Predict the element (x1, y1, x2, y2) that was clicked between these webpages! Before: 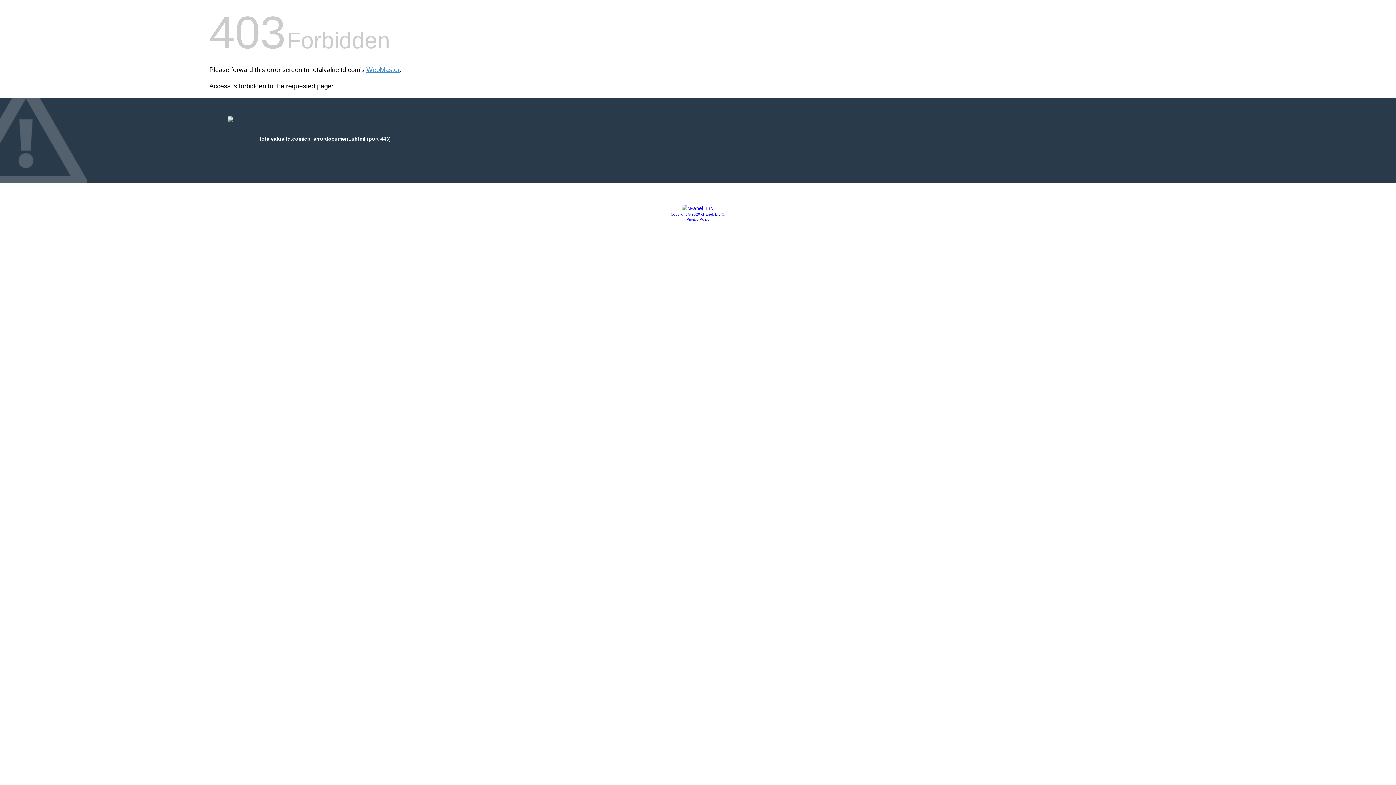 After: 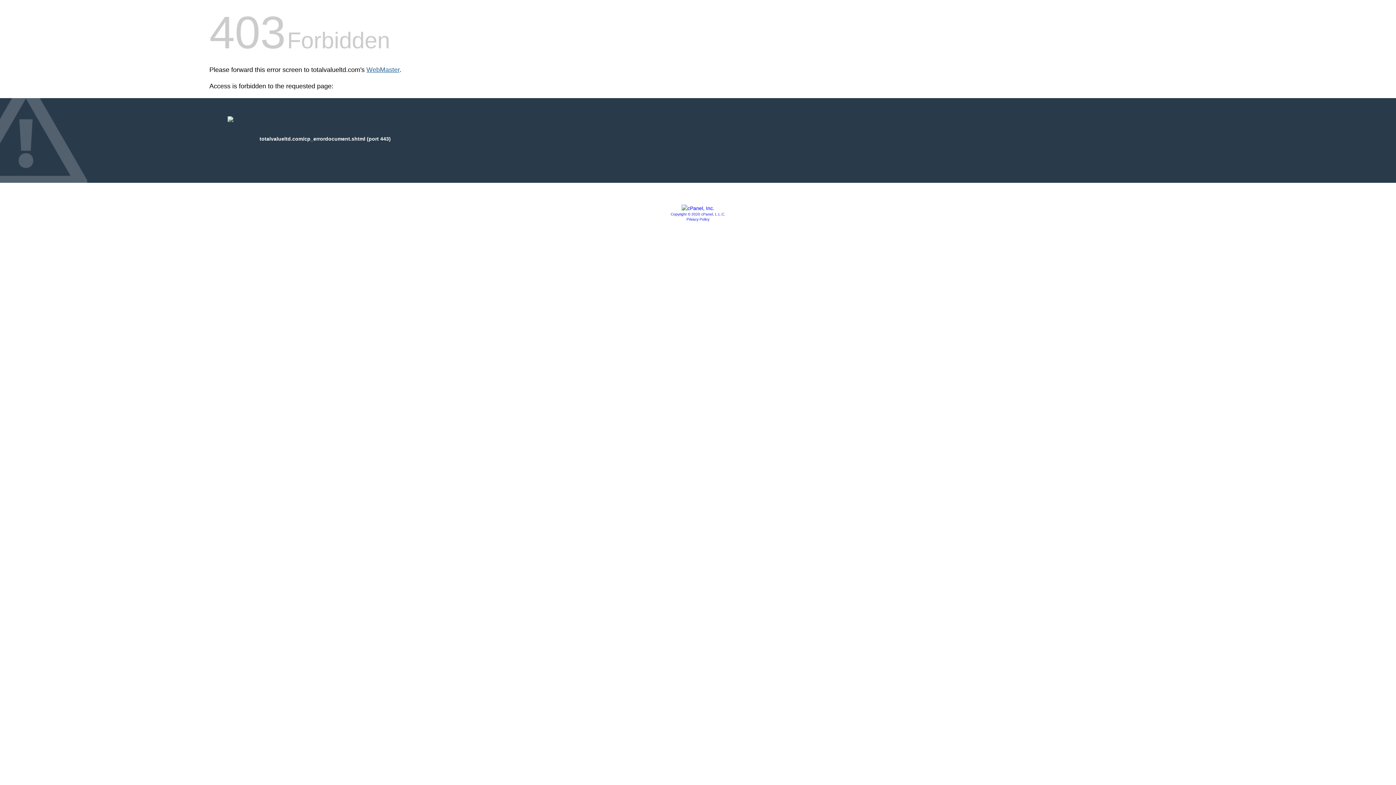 Action: bbox: (366, 66, 399, 73) label: WebMaster